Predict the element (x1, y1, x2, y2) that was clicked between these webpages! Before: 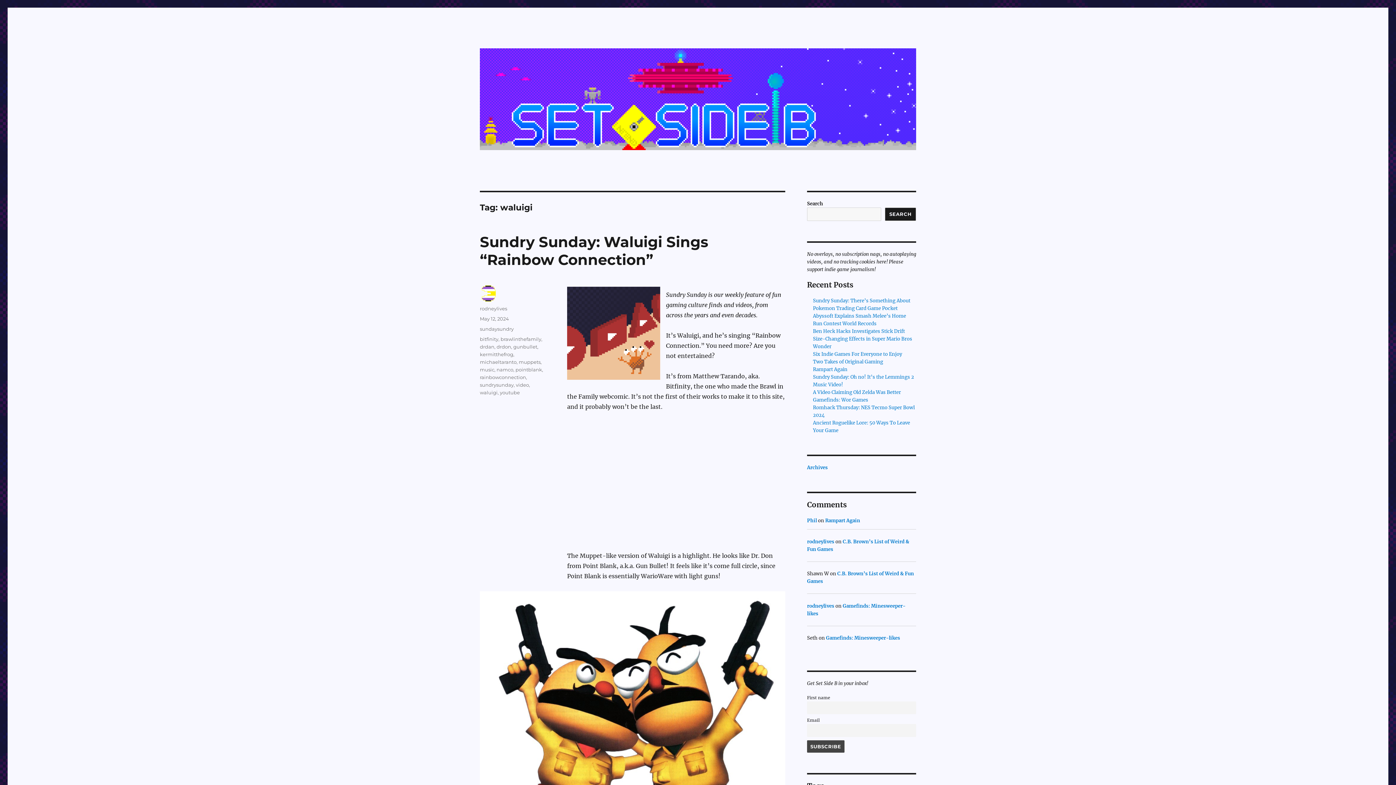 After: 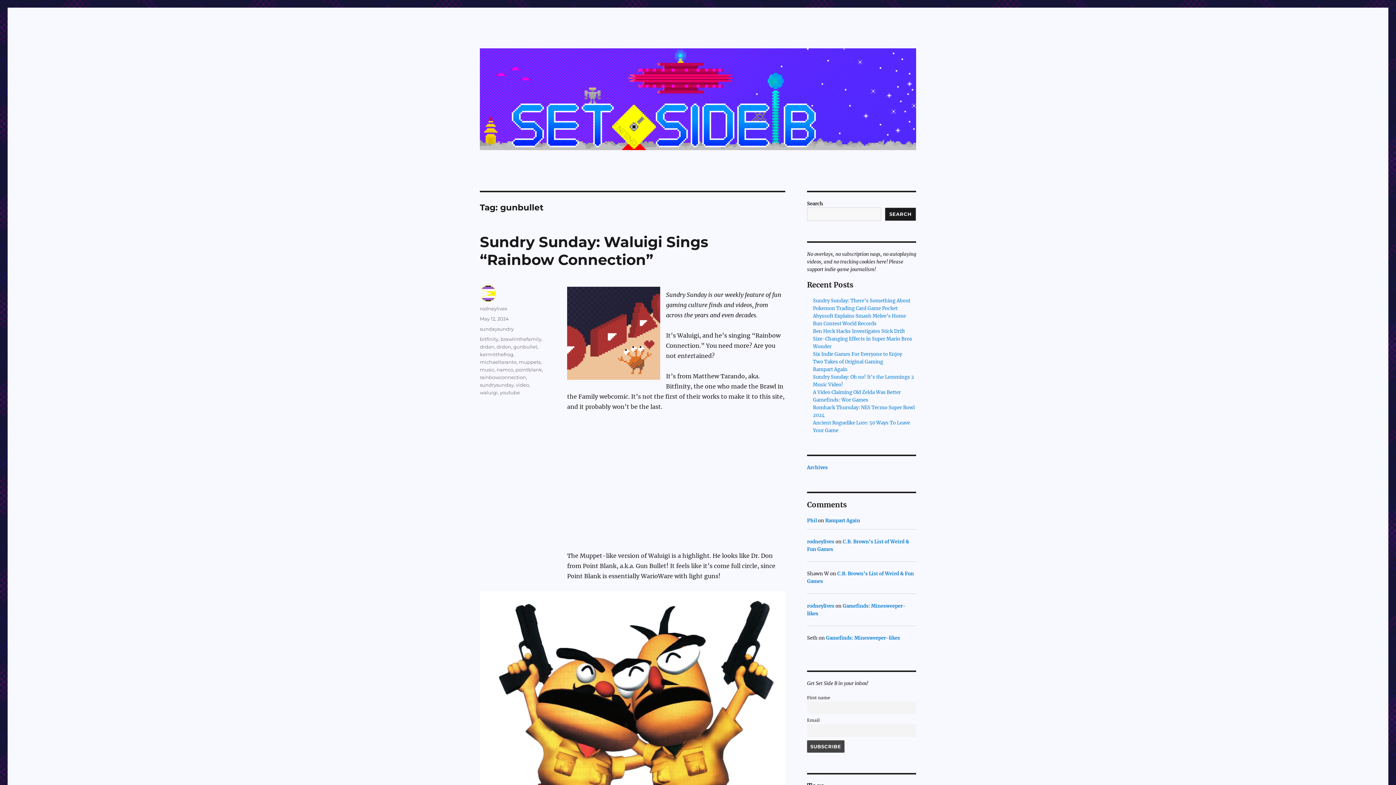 Action: label: gunbullet bbox: (513, 344, 537, 349)